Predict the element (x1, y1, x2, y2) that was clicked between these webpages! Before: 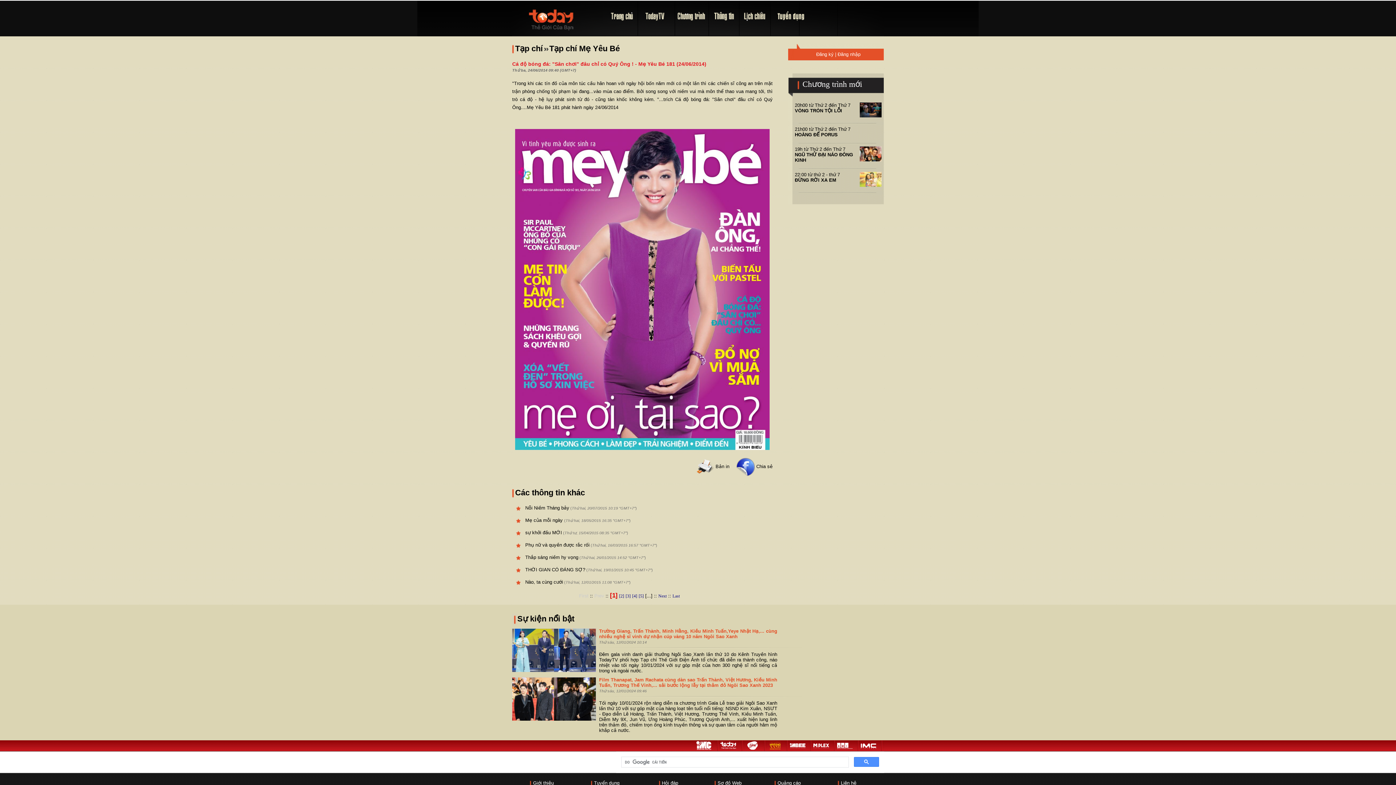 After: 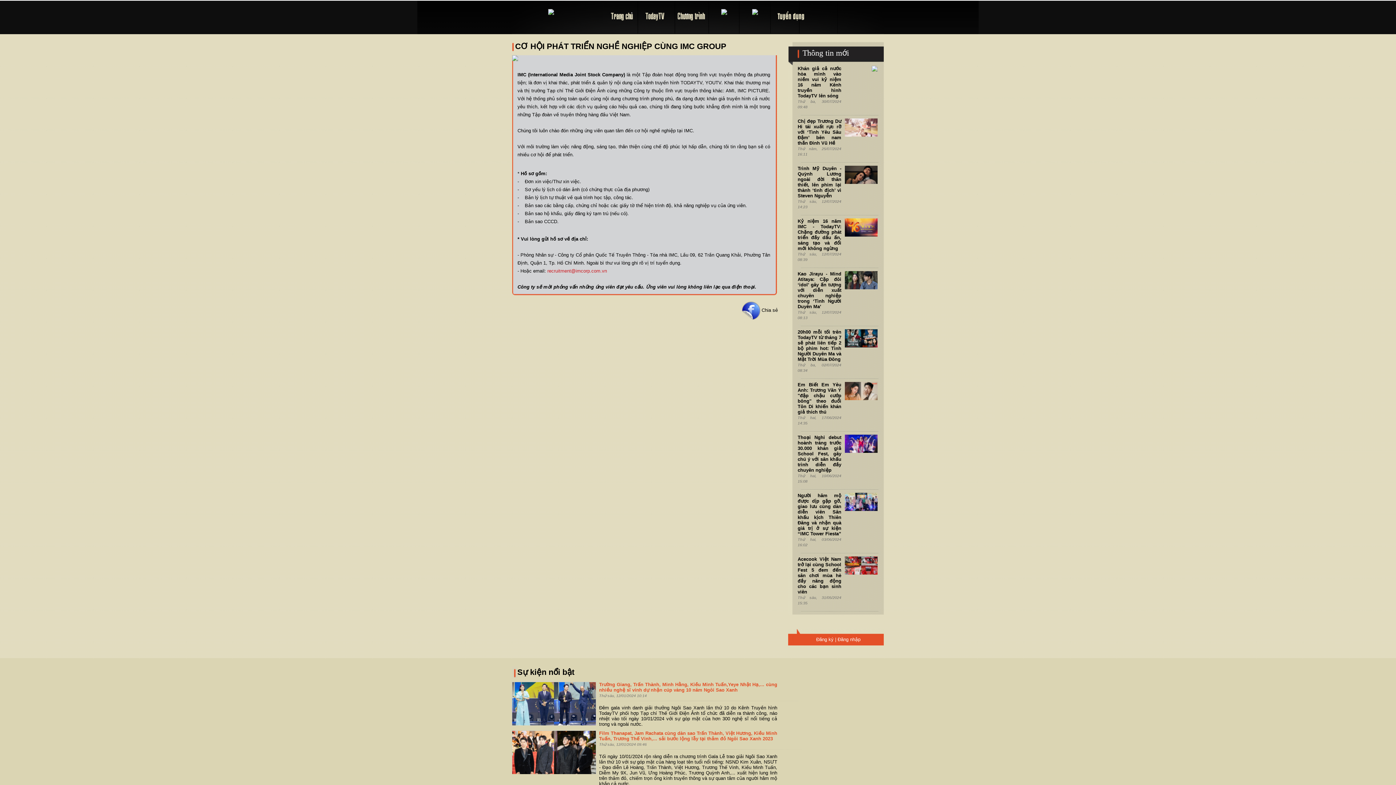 Action: label: Tuyển dụng bbox: (594, 780, 619, 786)